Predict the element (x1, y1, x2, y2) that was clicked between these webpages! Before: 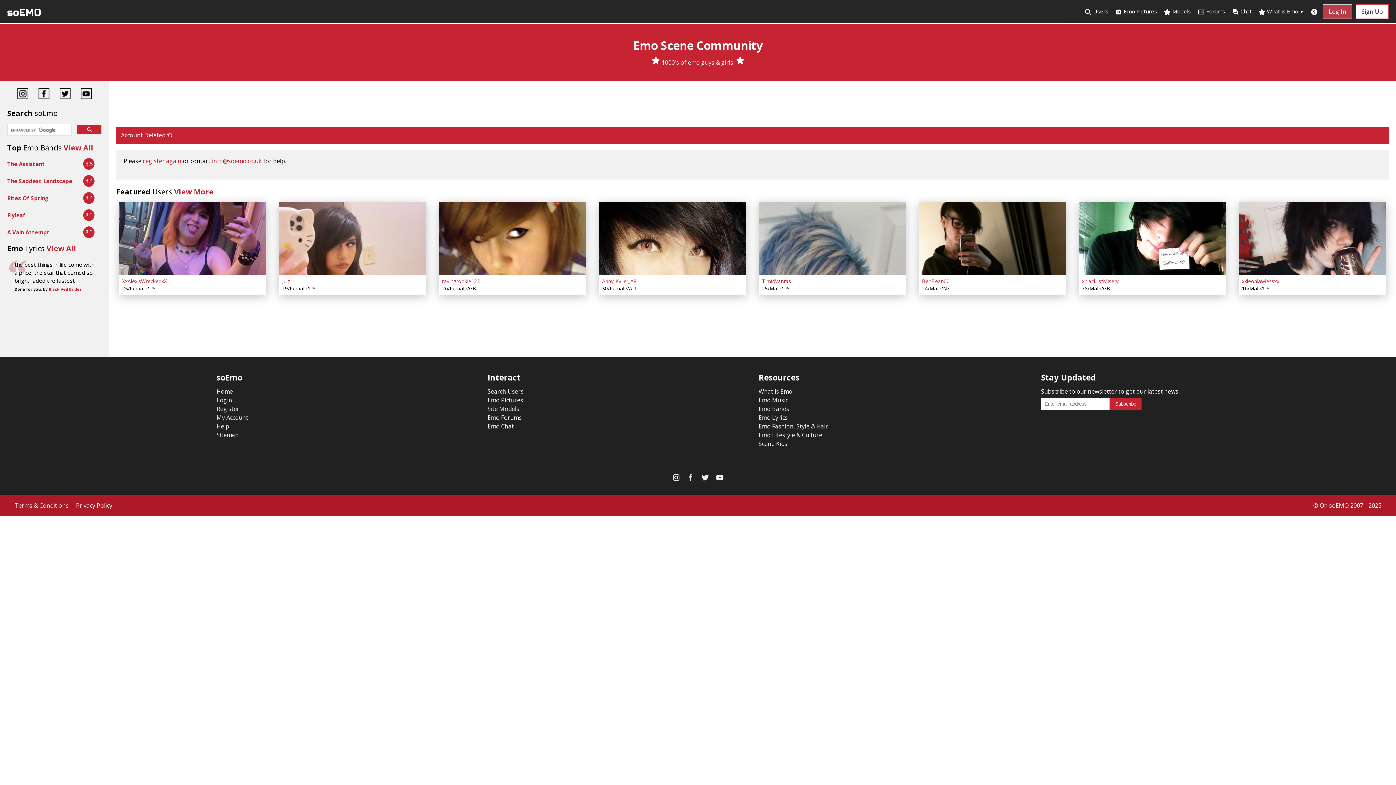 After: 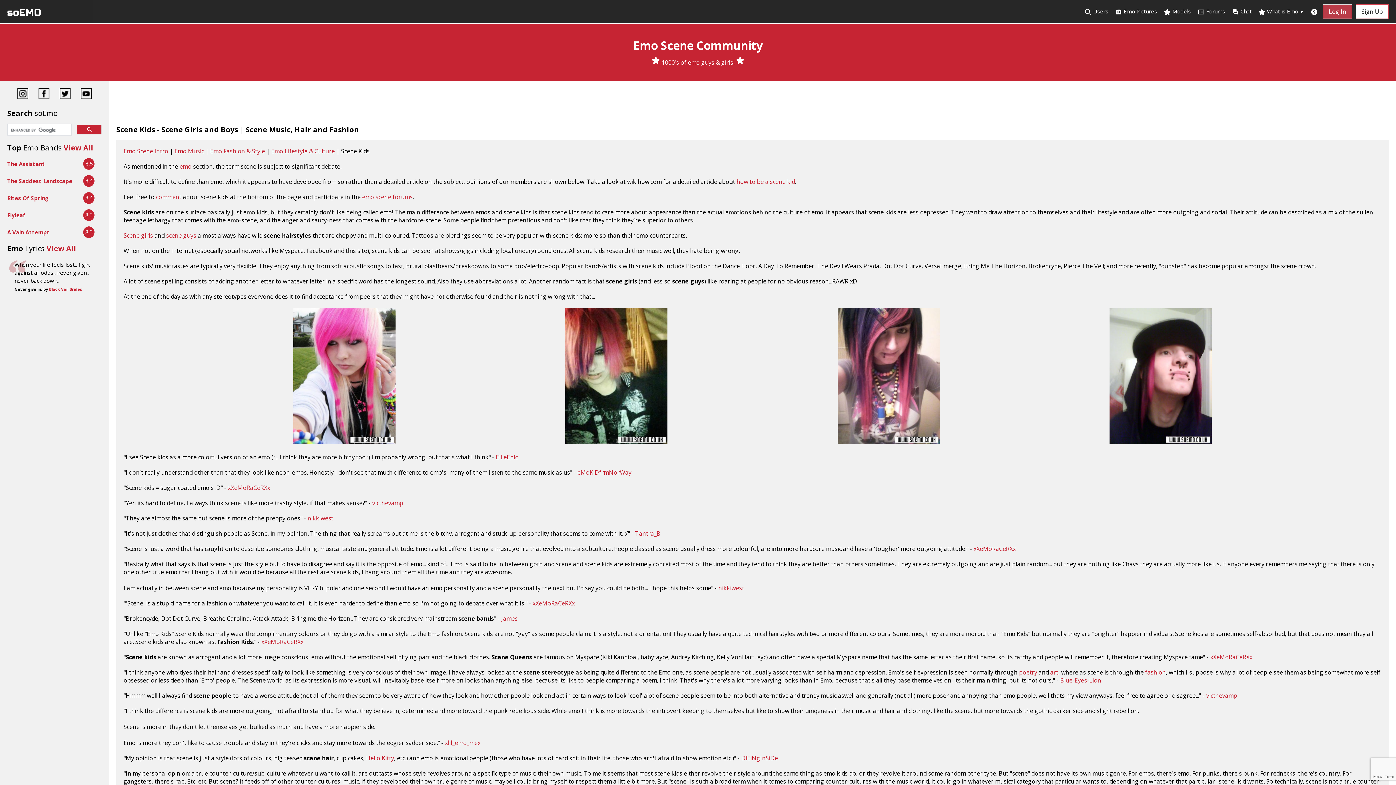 Action: bbox: (758, 440, 787, 448) label: Scene Kids